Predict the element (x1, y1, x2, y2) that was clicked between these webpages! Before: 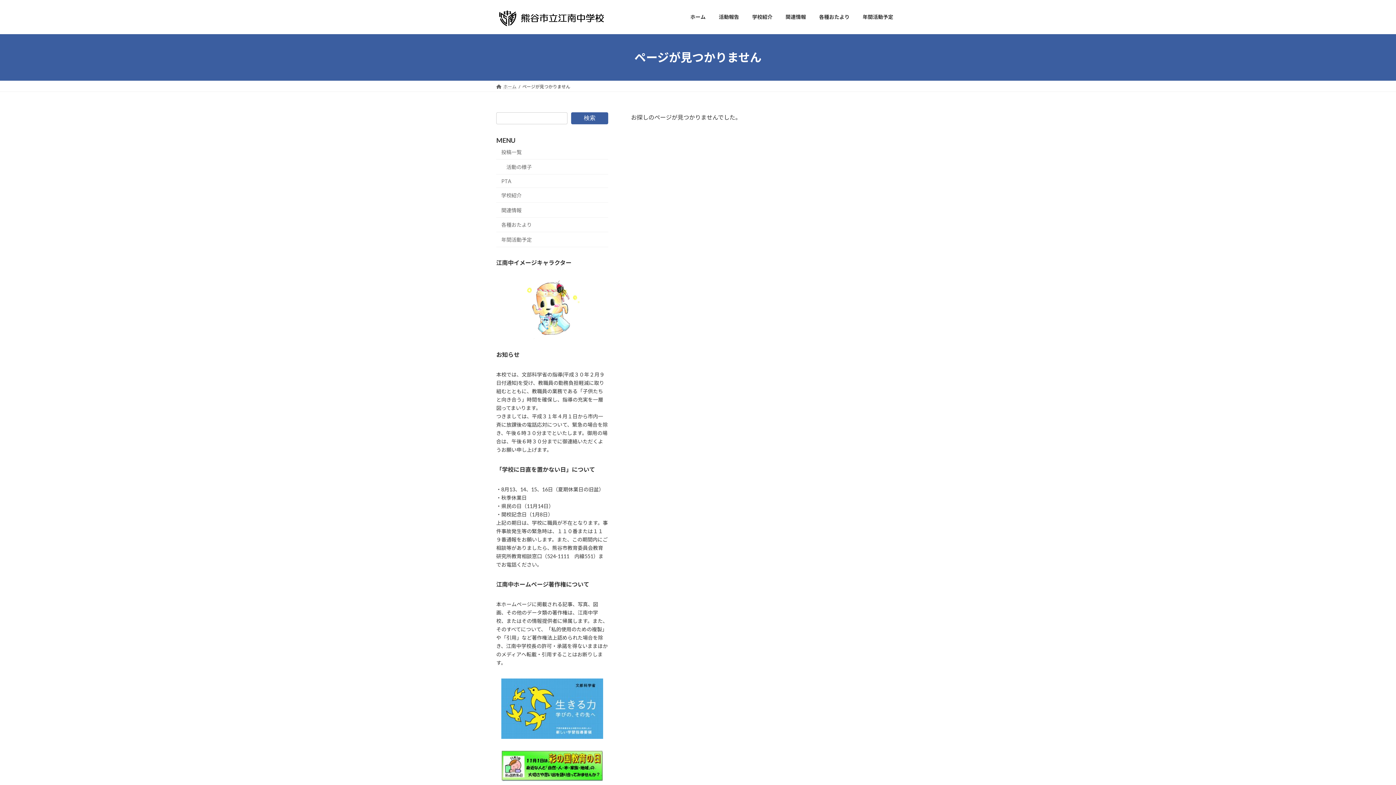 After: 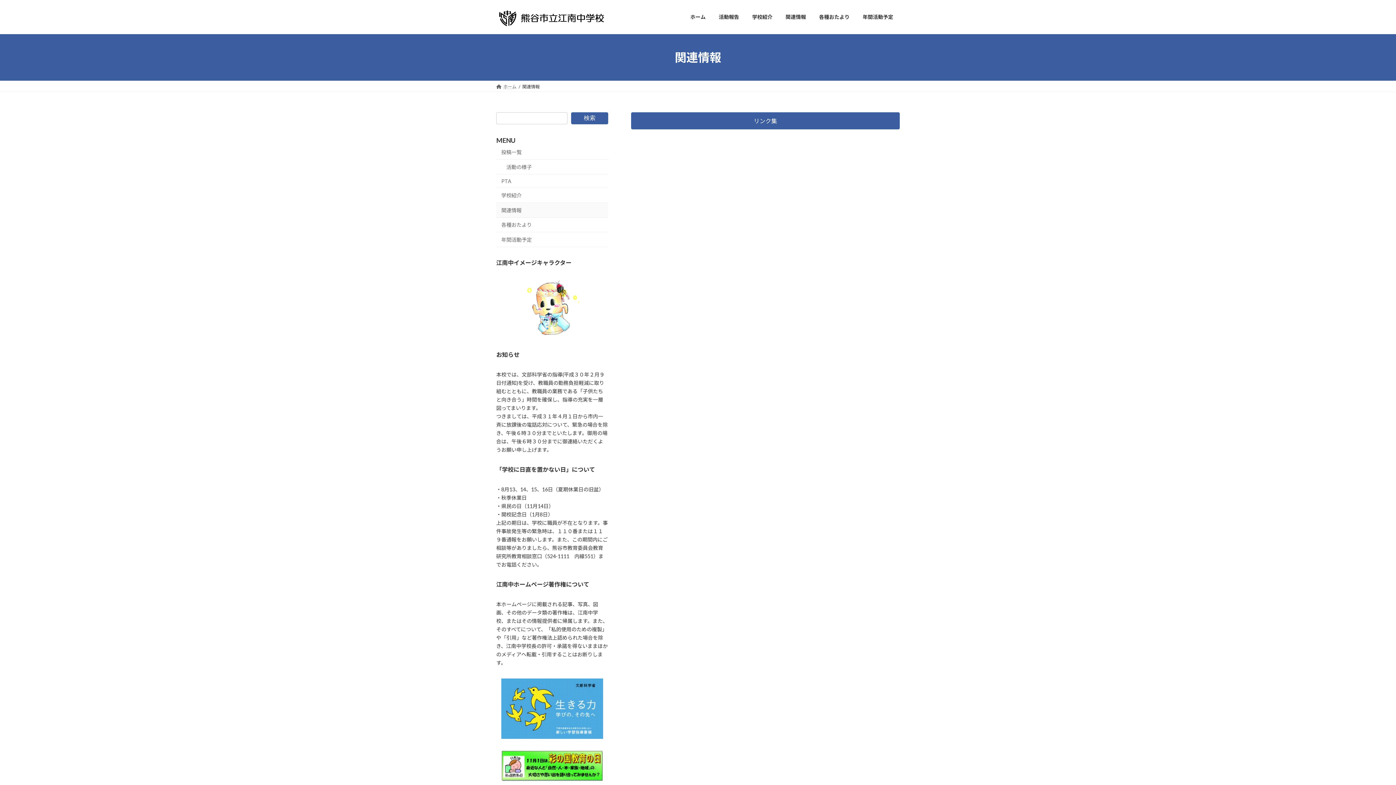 Action: label: 関連情報 bbox: (496, 202, 608, 217)